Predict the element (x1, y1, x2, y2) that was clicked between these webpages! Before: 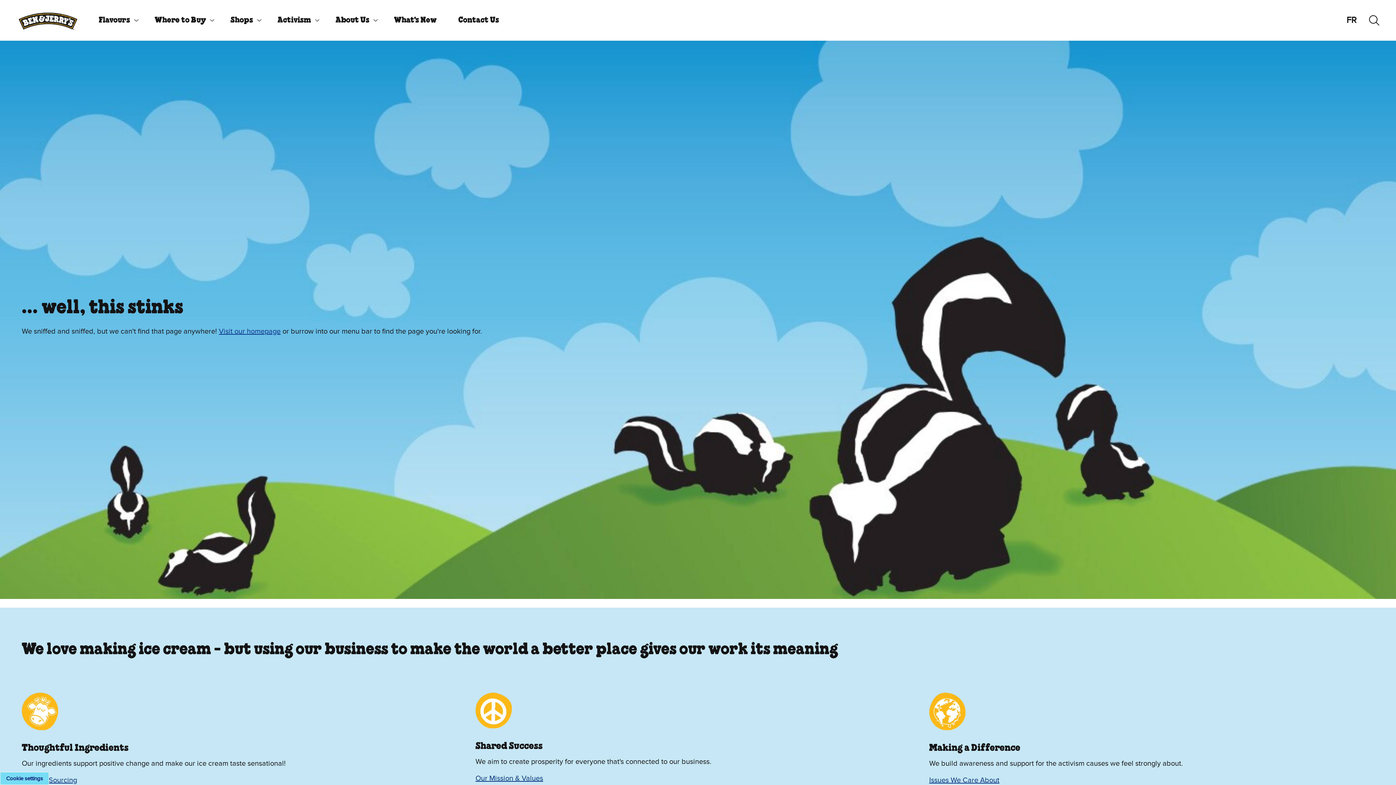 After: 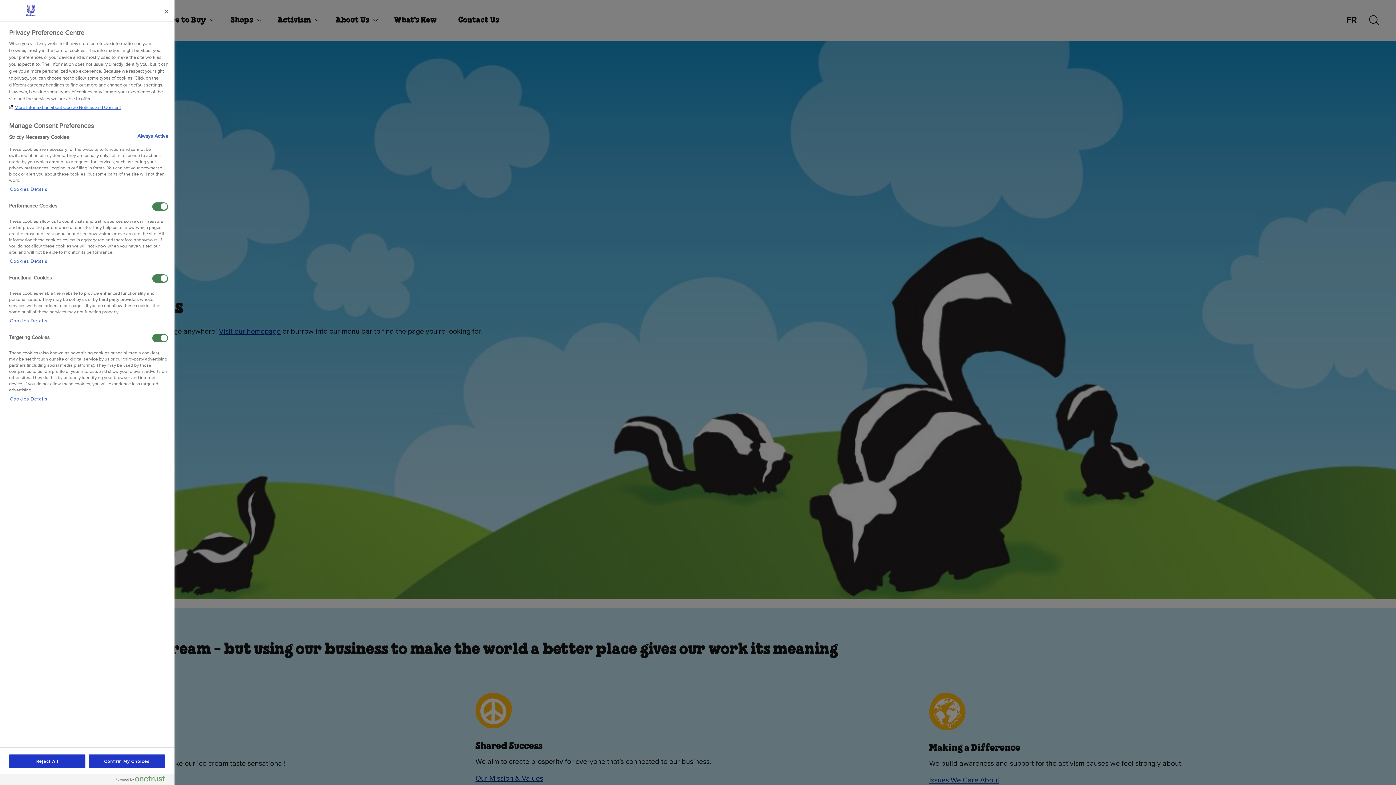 Action: label: Cookie settings bbox: (0, 772, 49, 785)